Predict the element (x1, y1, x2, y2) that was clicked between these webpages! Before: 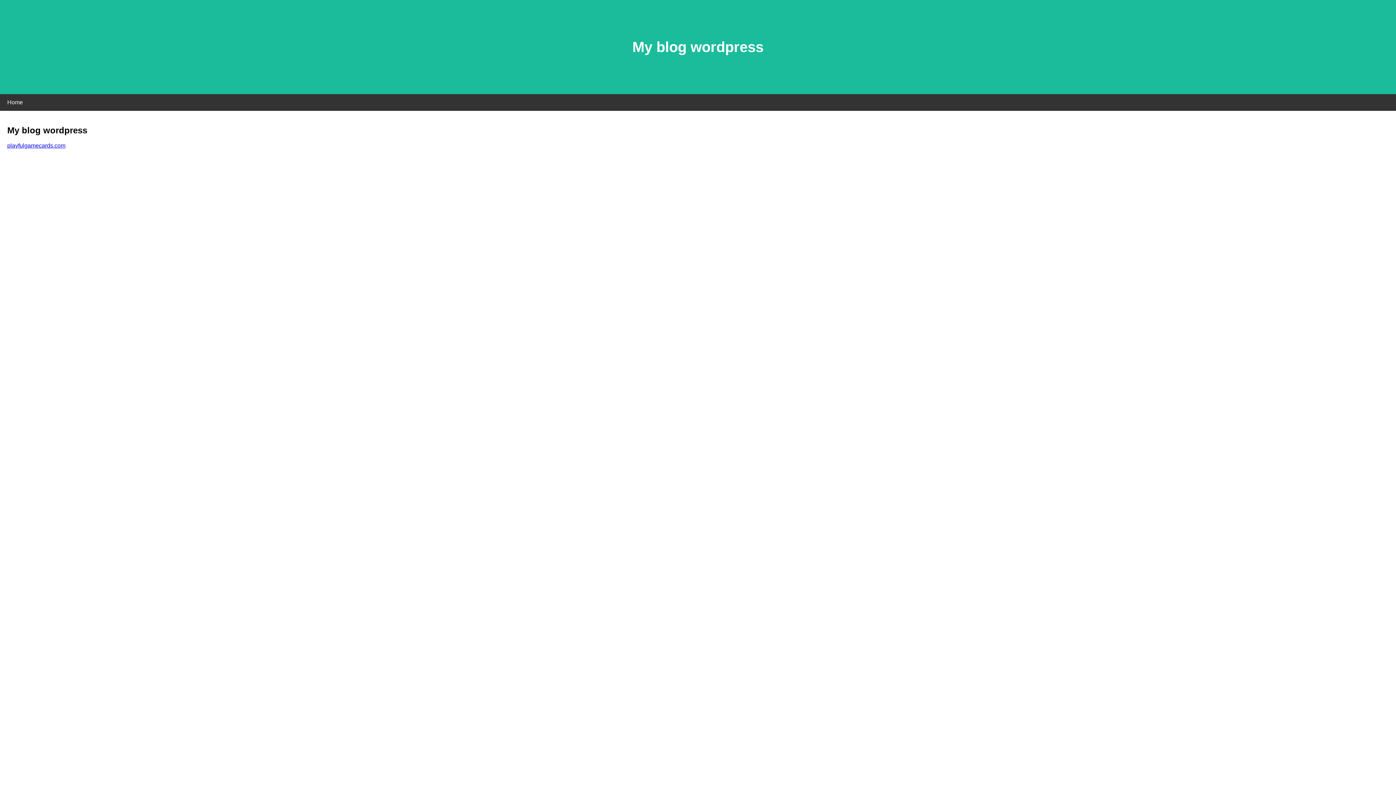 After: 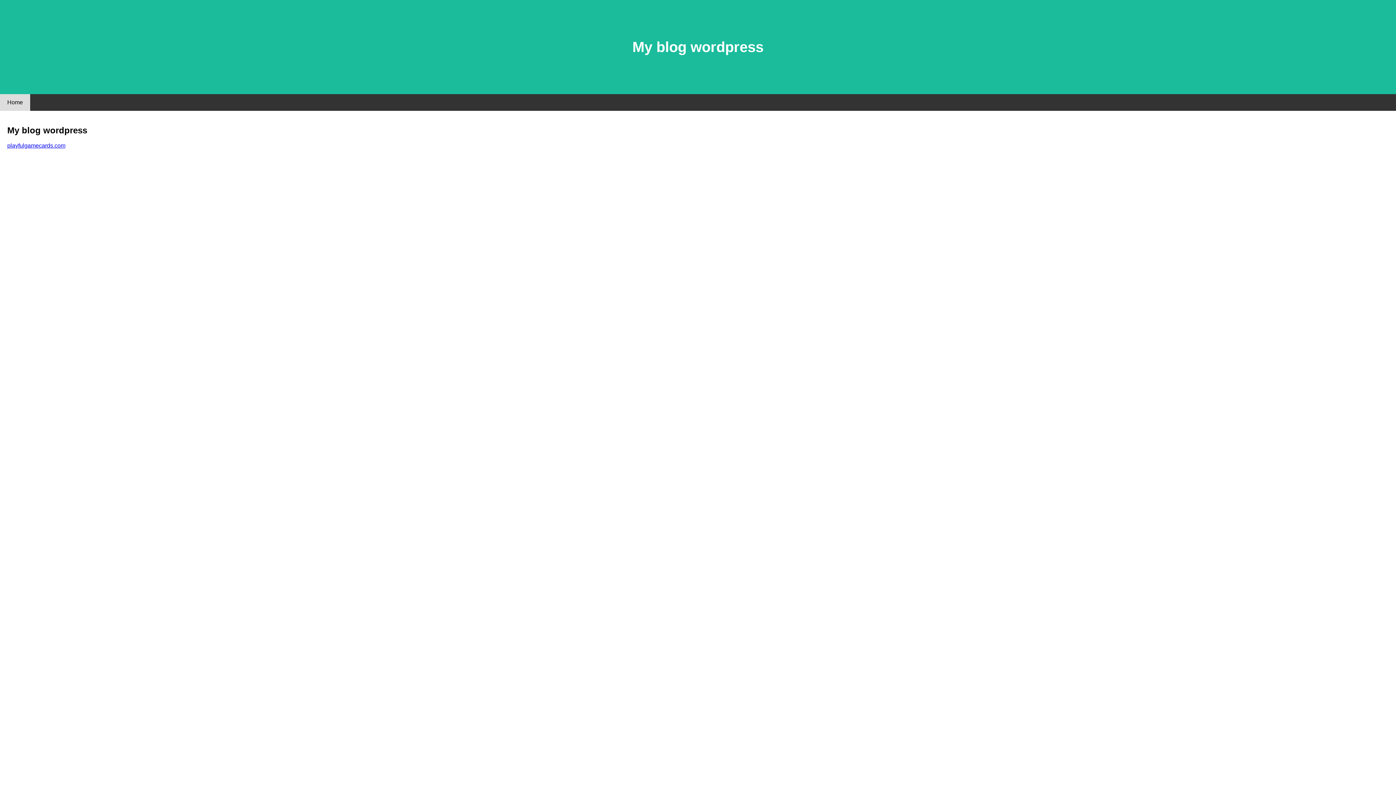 Action: label: Home bbox: (0, 94, 30, 110)